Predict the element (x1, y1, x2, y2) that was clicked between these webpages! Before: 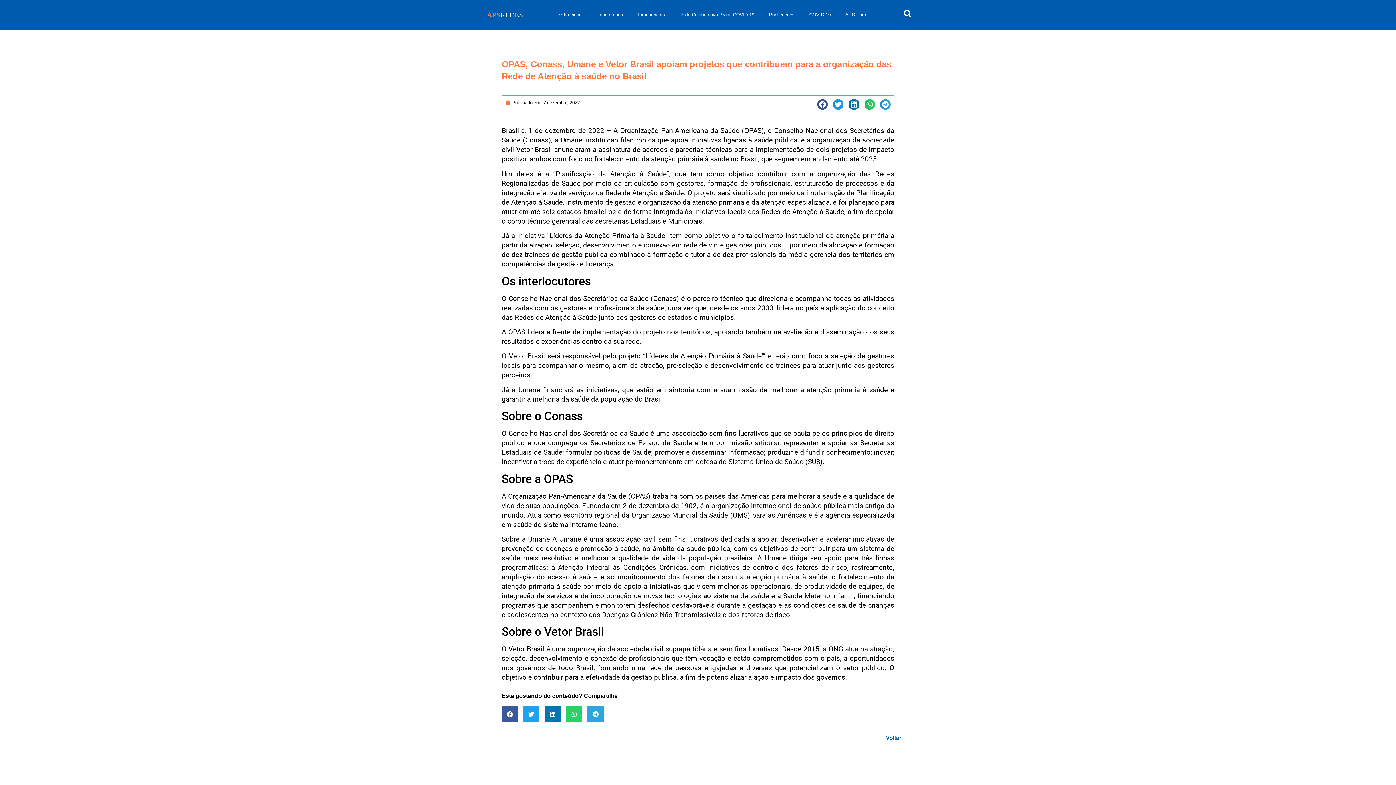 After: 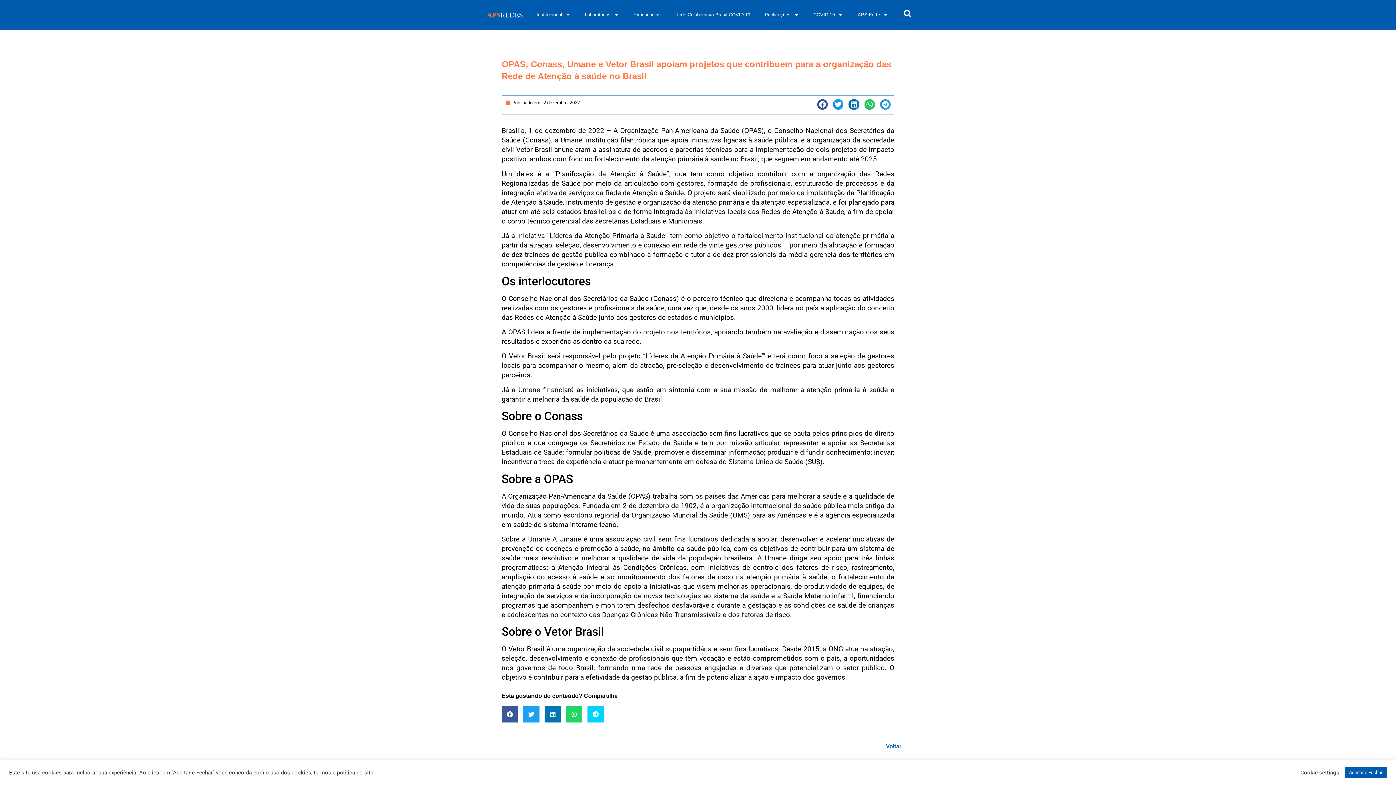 Action: label: Compartilhar no telegram bbox: (587, 706, 604, 723)